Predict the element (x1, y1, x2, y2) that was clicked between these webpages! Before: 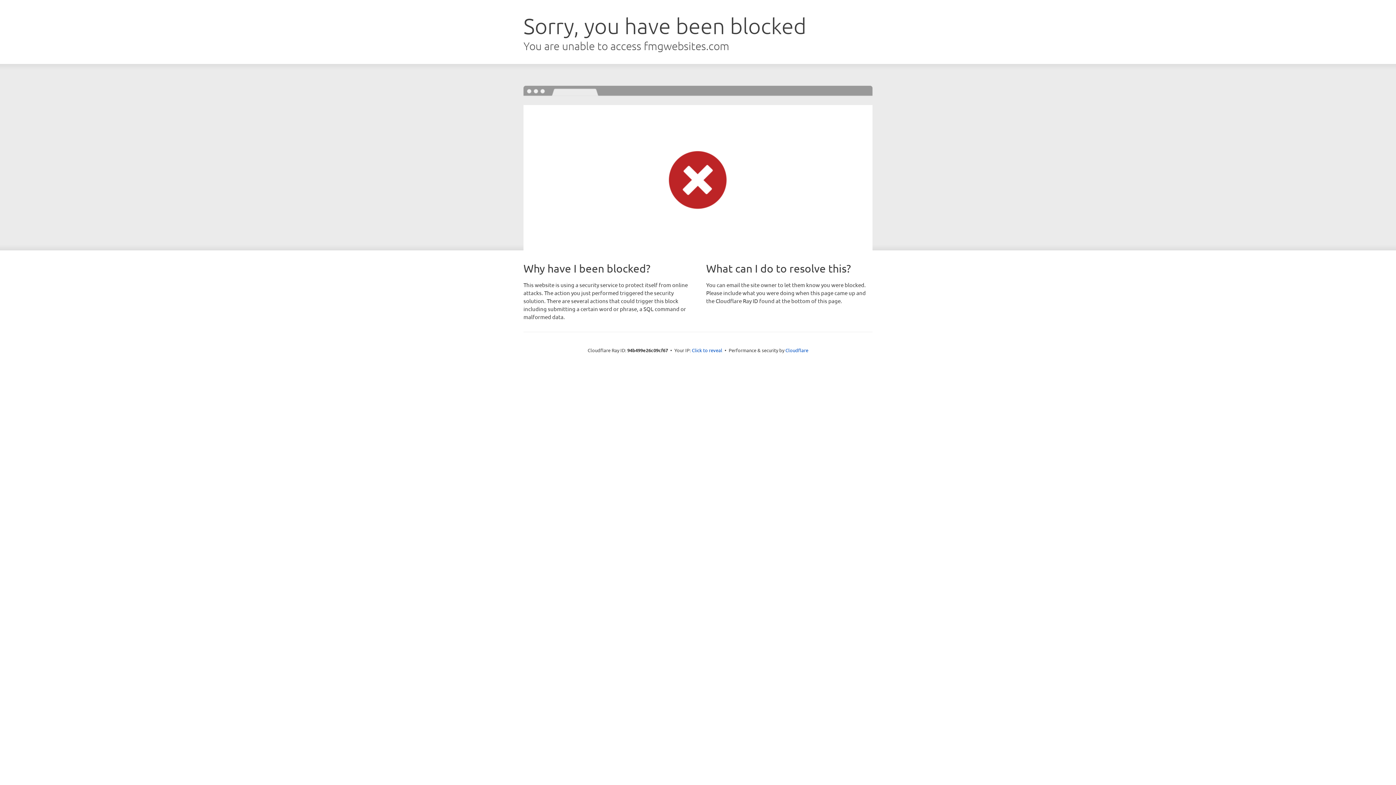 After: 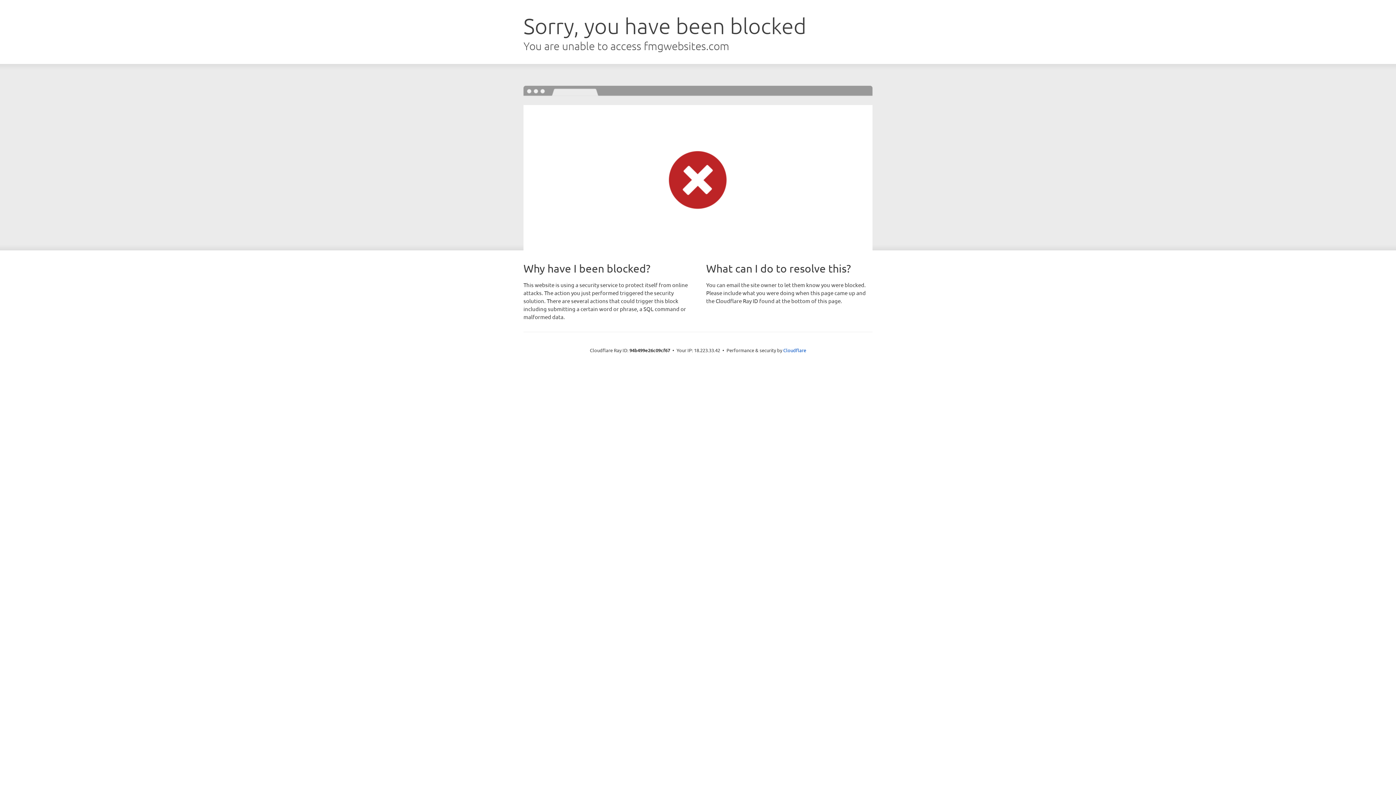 Action: label: Click to reveal bbox: (692, 346, 722, 353)